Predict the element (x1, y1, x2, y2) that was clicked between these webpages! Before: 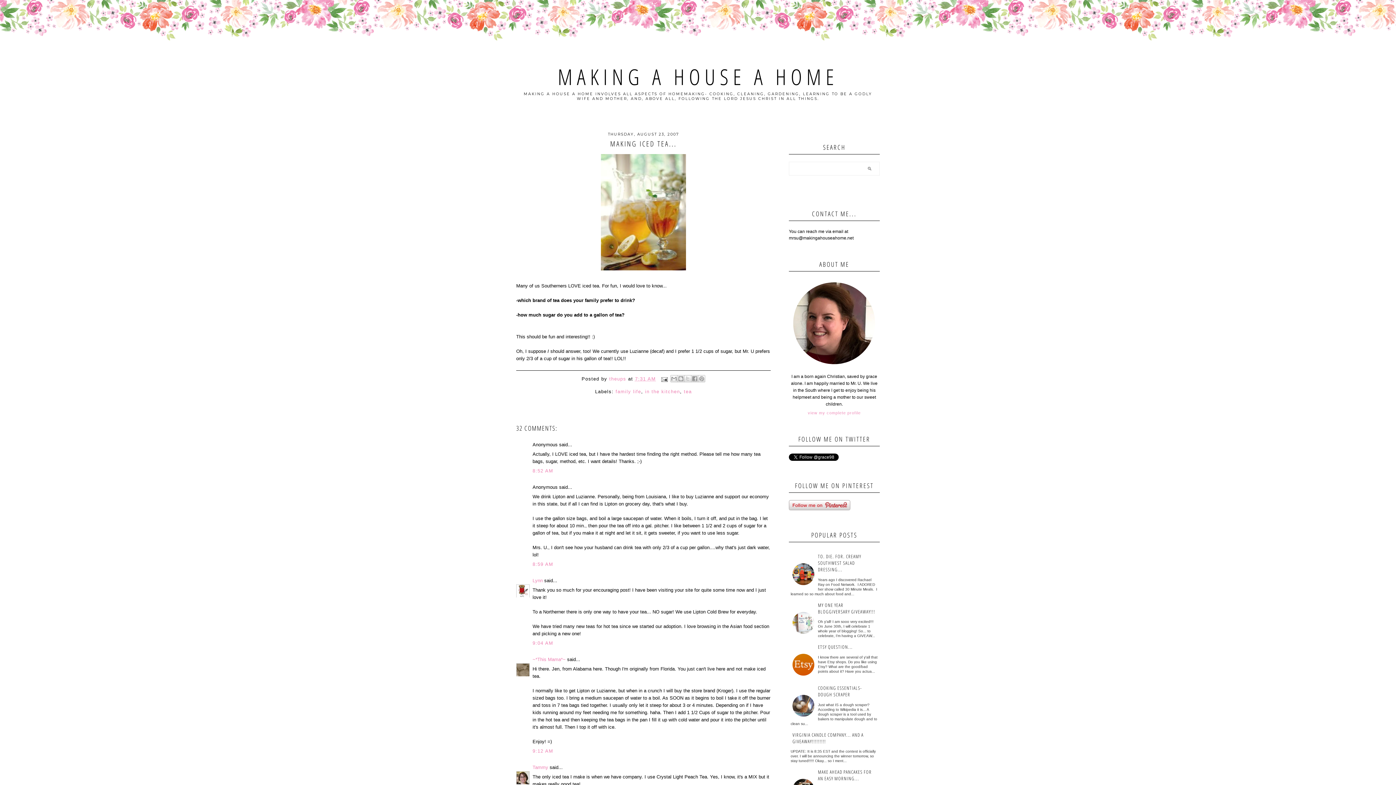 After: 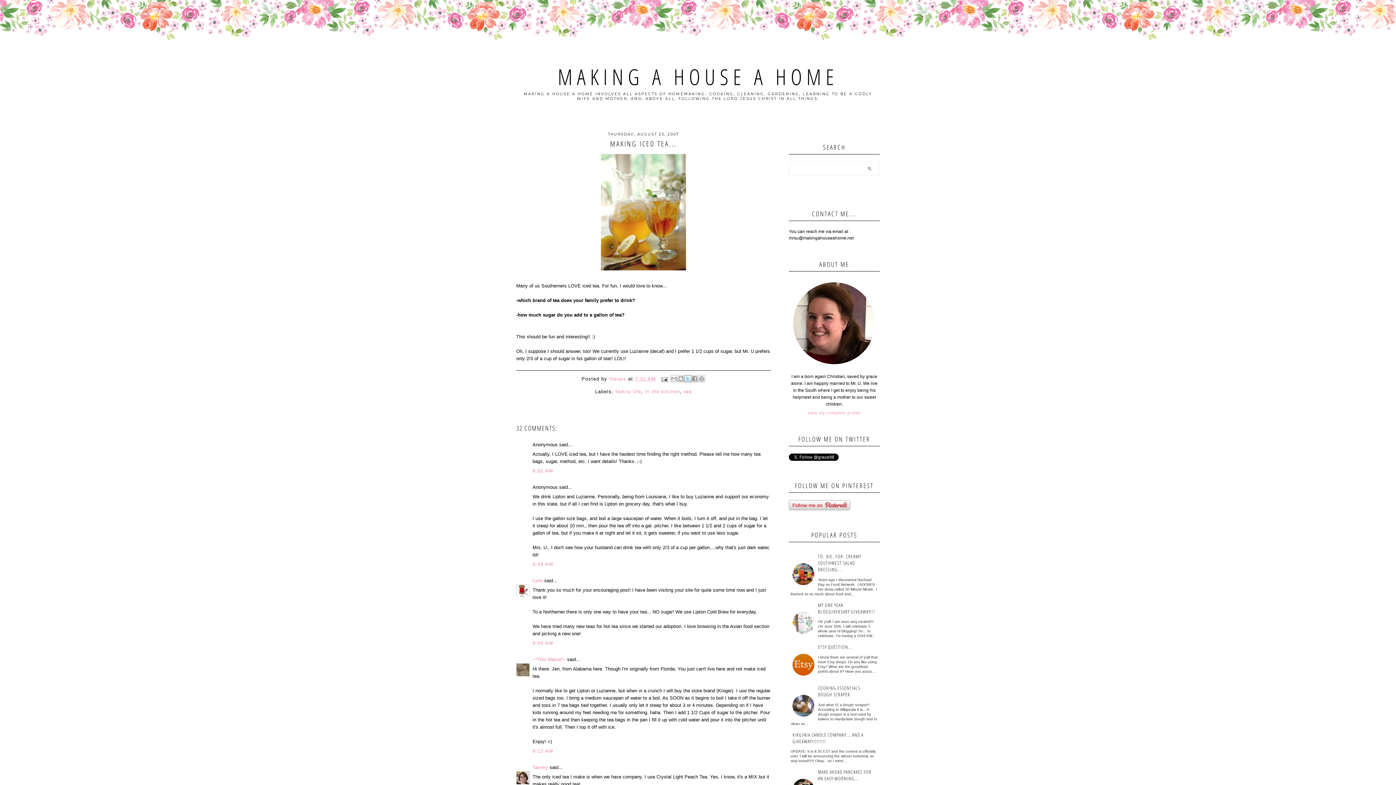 Action: bbox: (684, 375, 691, 382) label: Share to X